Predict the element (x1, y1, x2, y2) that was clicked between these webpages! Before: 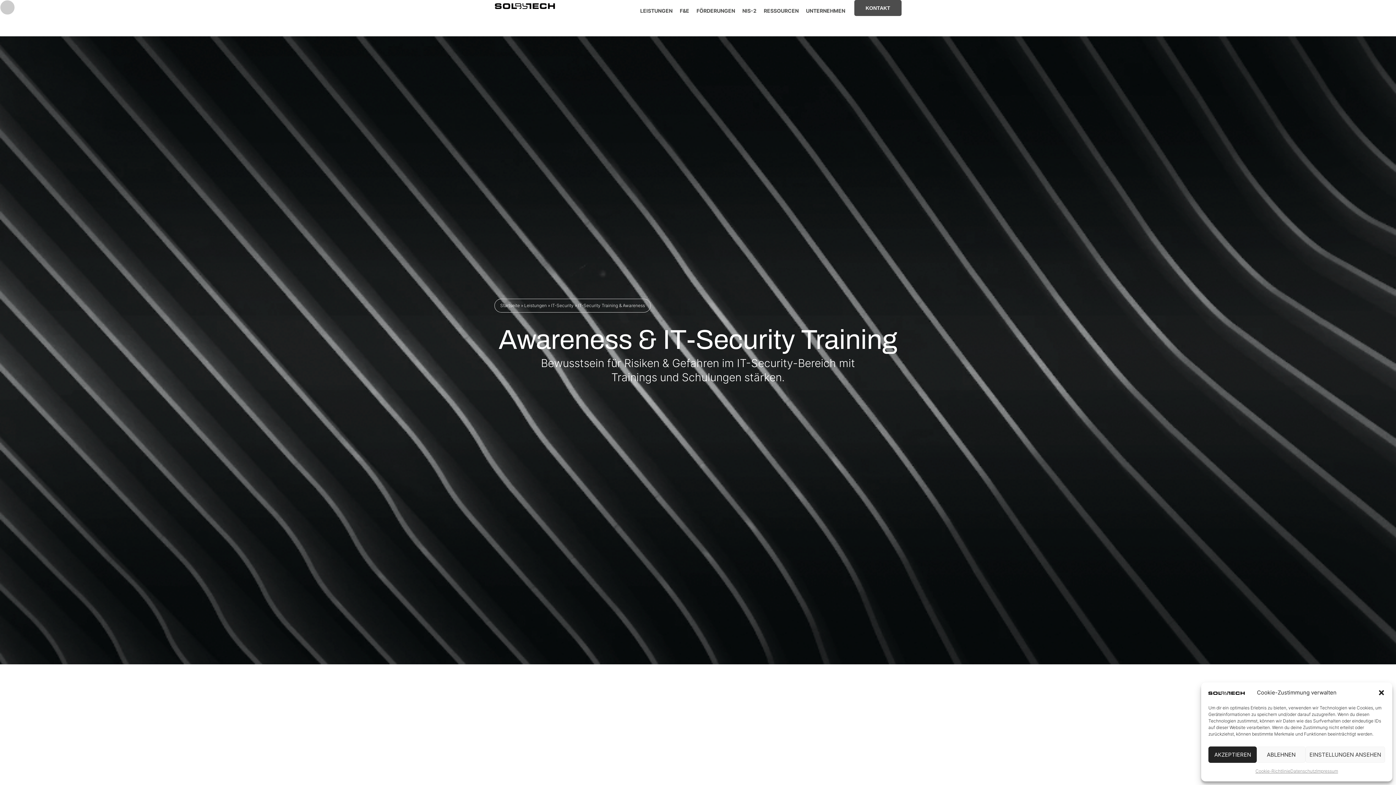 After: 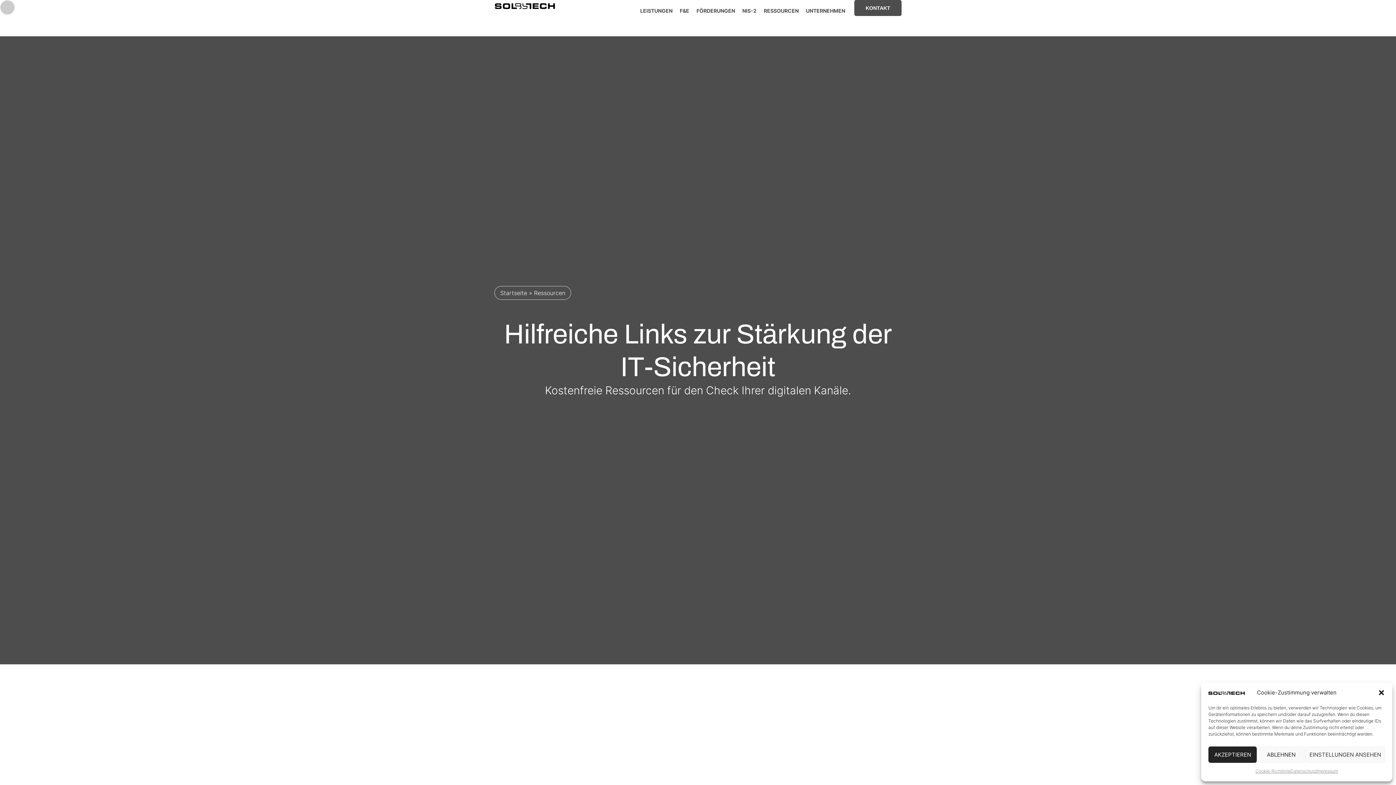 Action: bbox: (760, 0, 802, 21) label: RESSOURCEN